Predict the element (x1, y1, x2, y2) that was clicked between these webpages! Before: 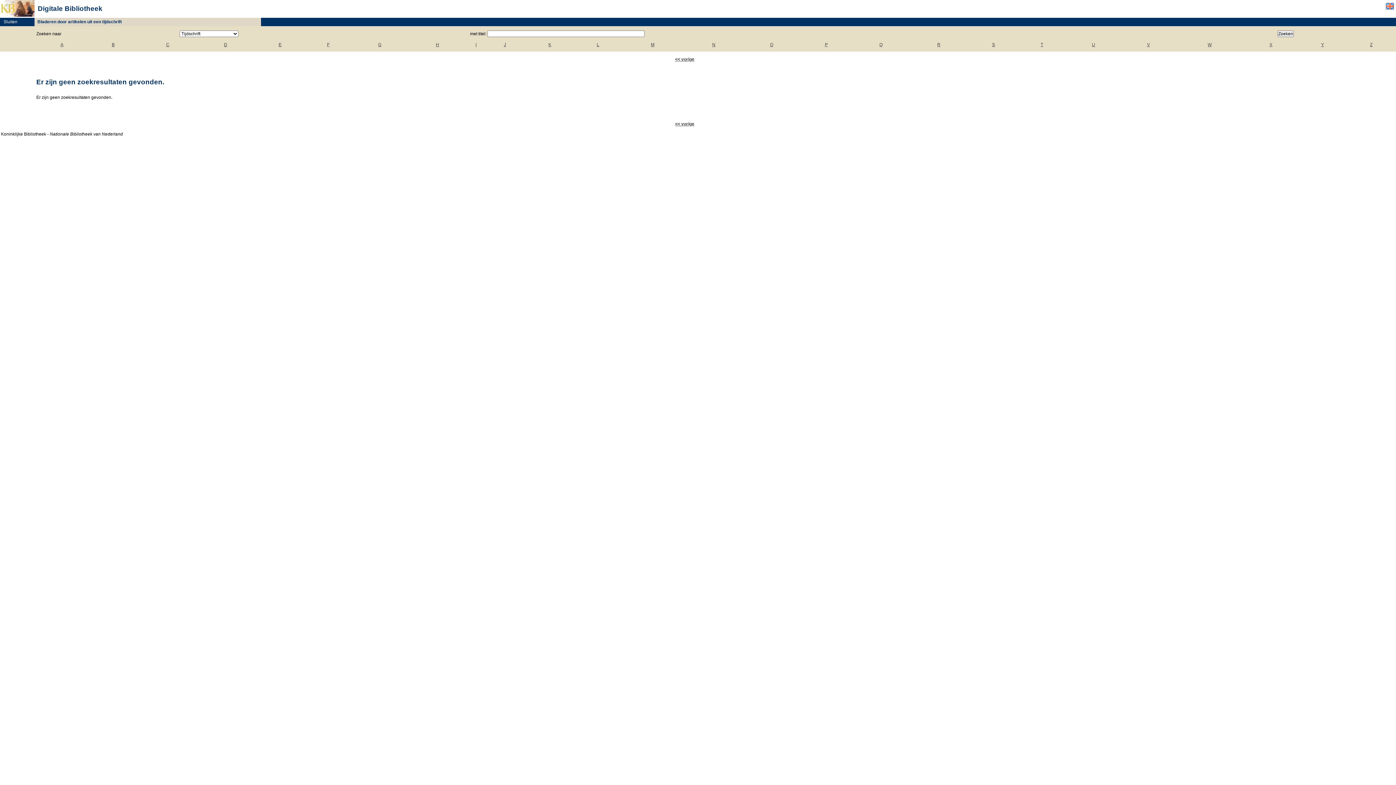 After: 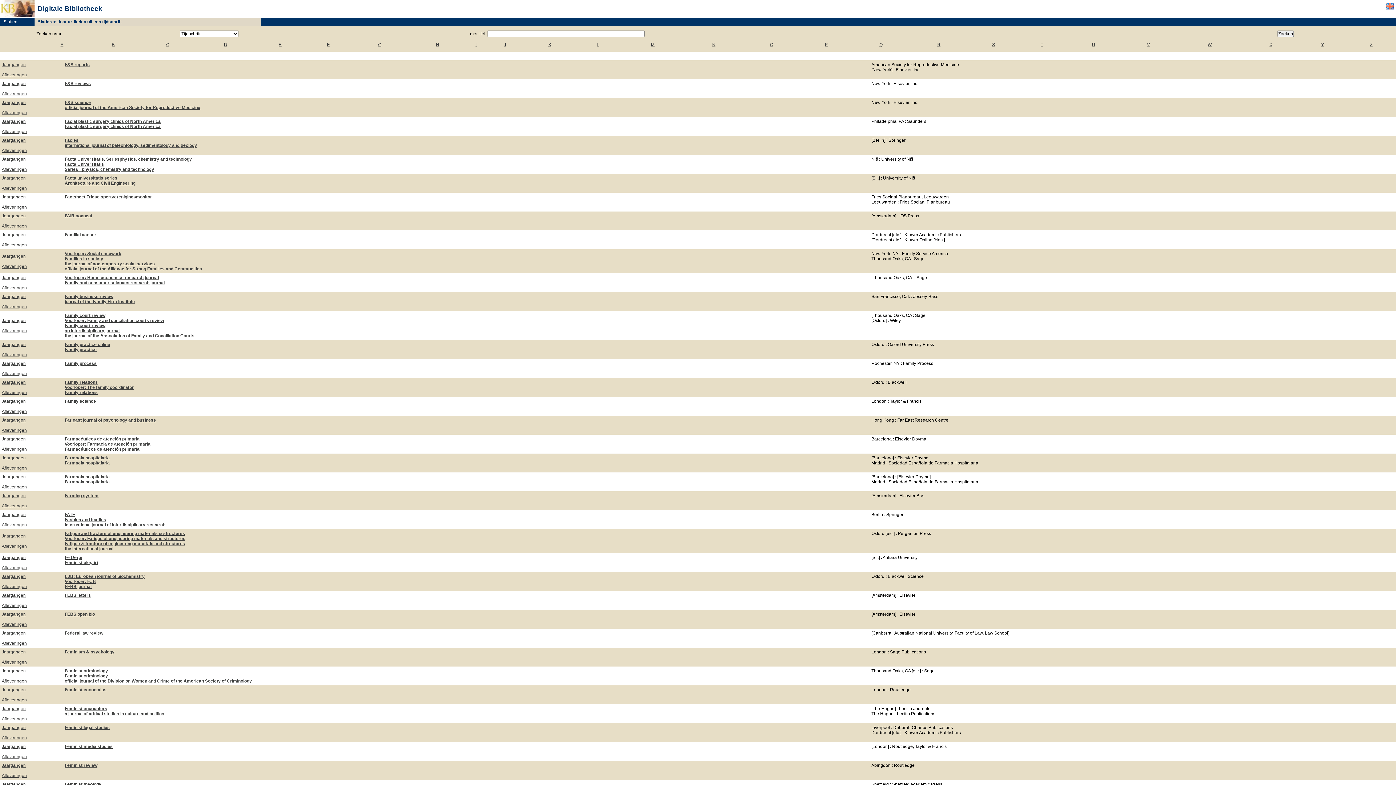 Action: label: F bbox: (327, 42, 329, 47)